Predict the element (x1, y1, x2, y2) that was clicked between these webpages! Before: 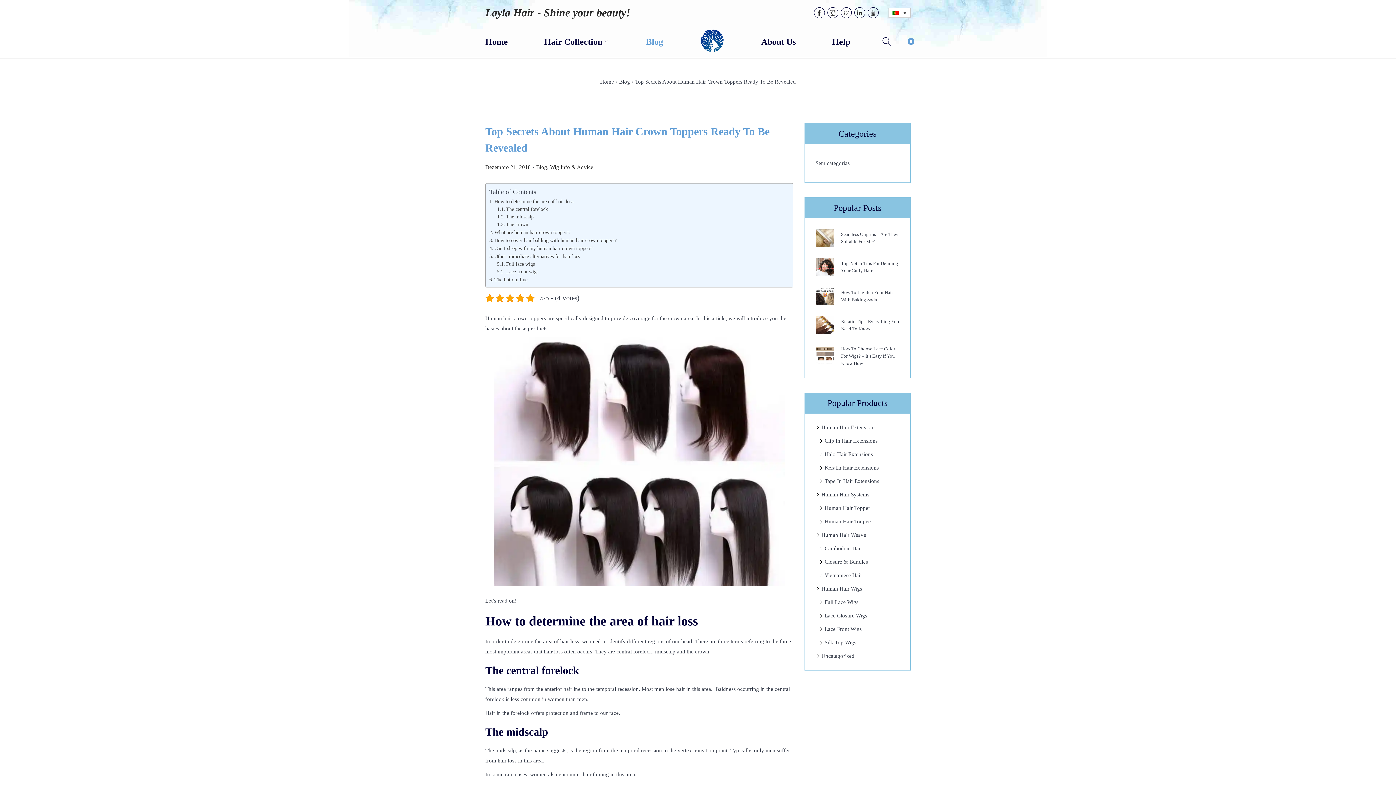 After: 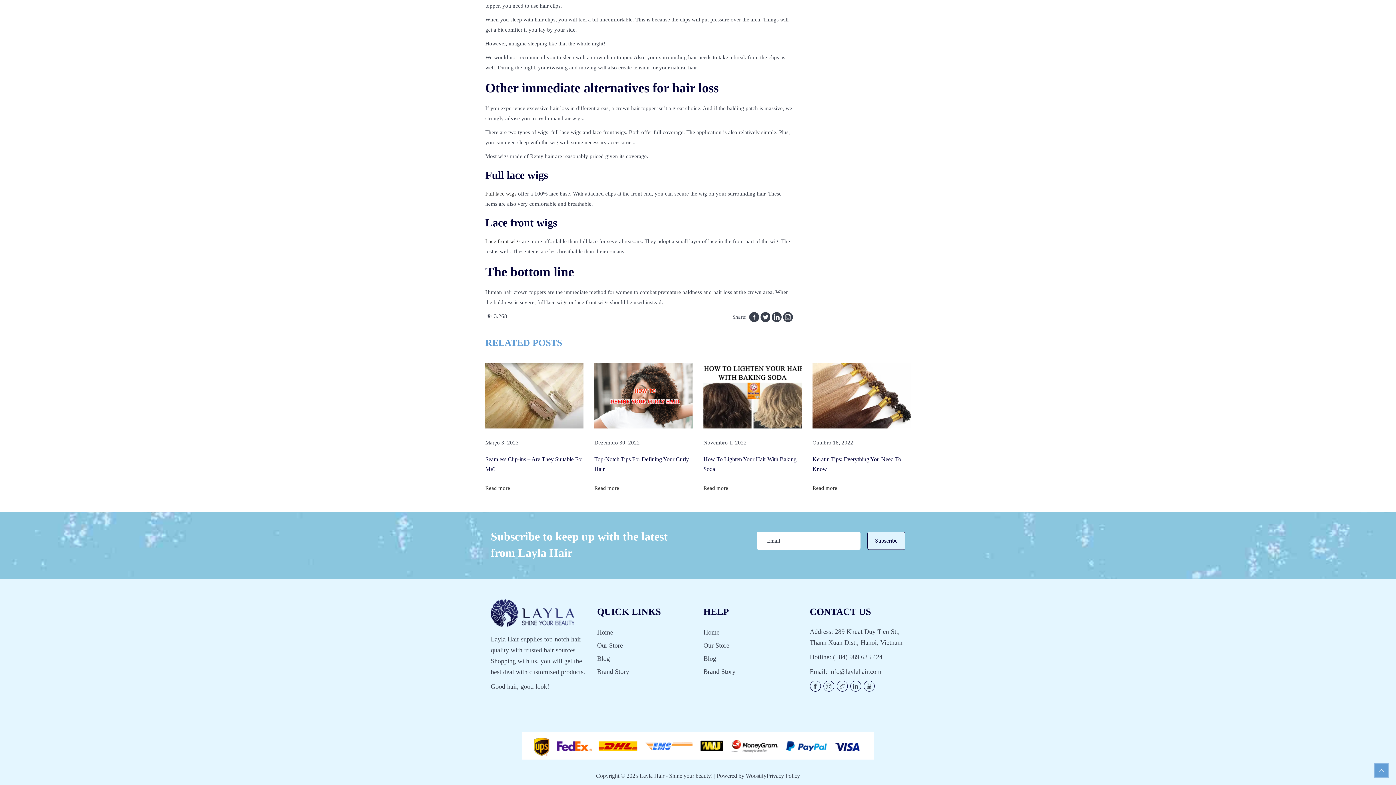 Action: label: The bottom line bbox: (489, 276, 527, 282)